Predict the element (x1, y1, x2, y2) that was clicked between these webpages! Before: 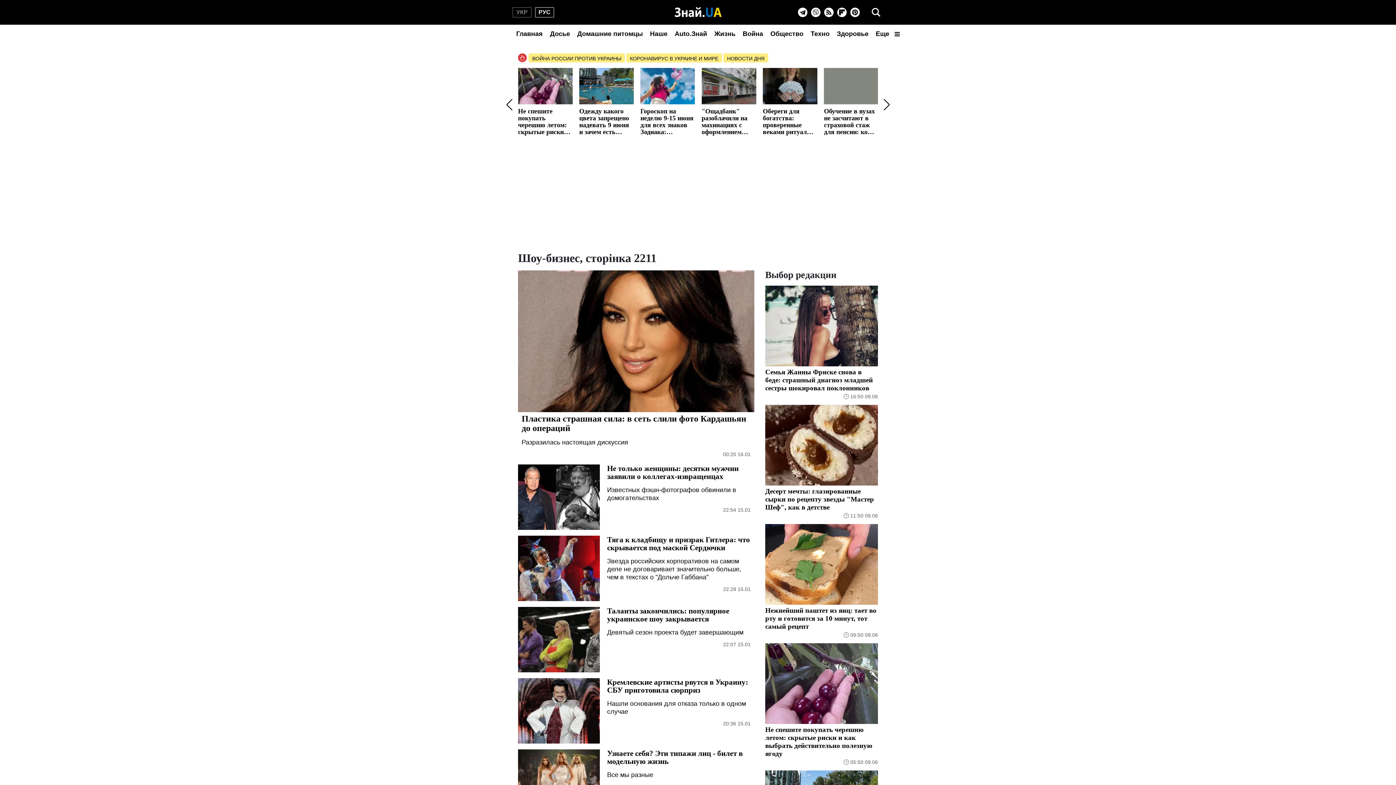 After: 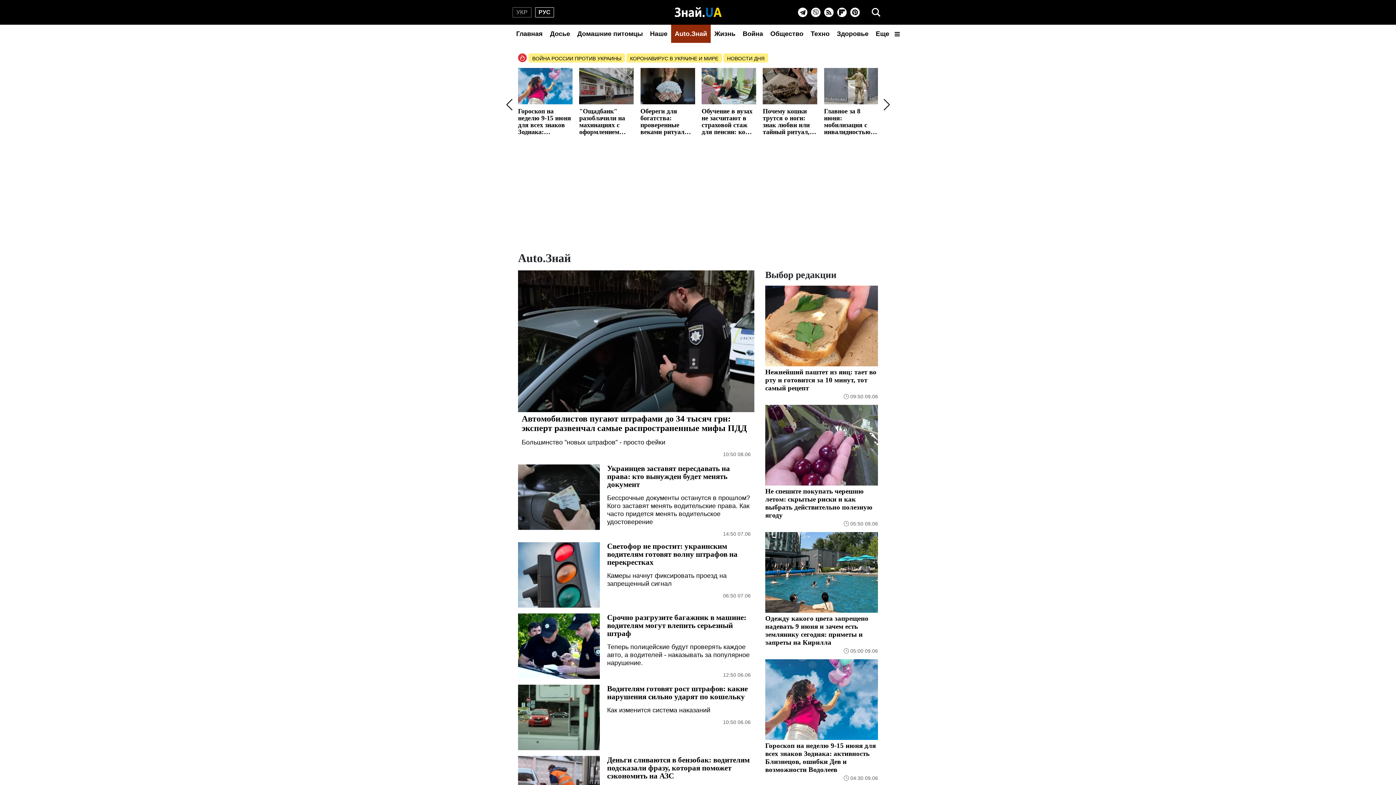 Action: bbox: (671, 24, 710, 42) label: Auto.Знай